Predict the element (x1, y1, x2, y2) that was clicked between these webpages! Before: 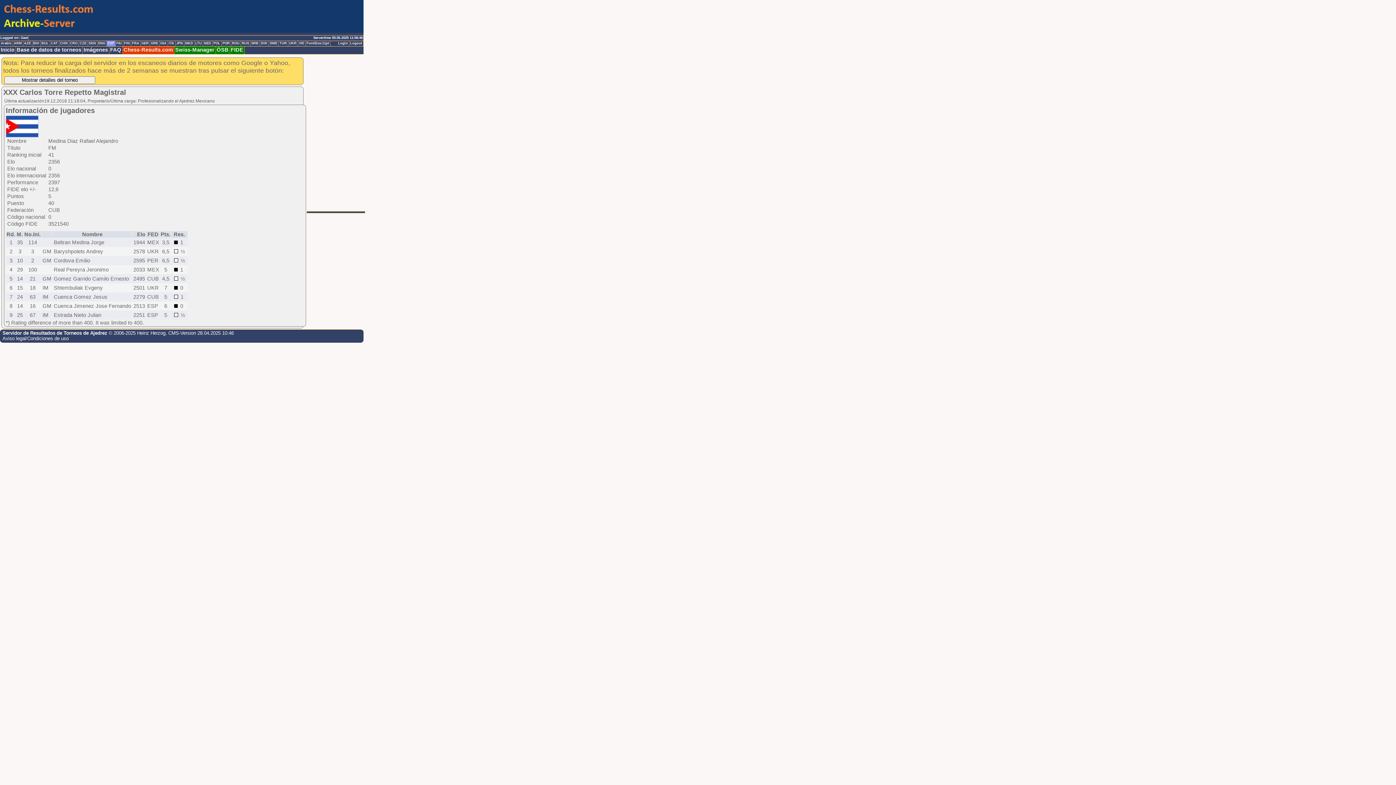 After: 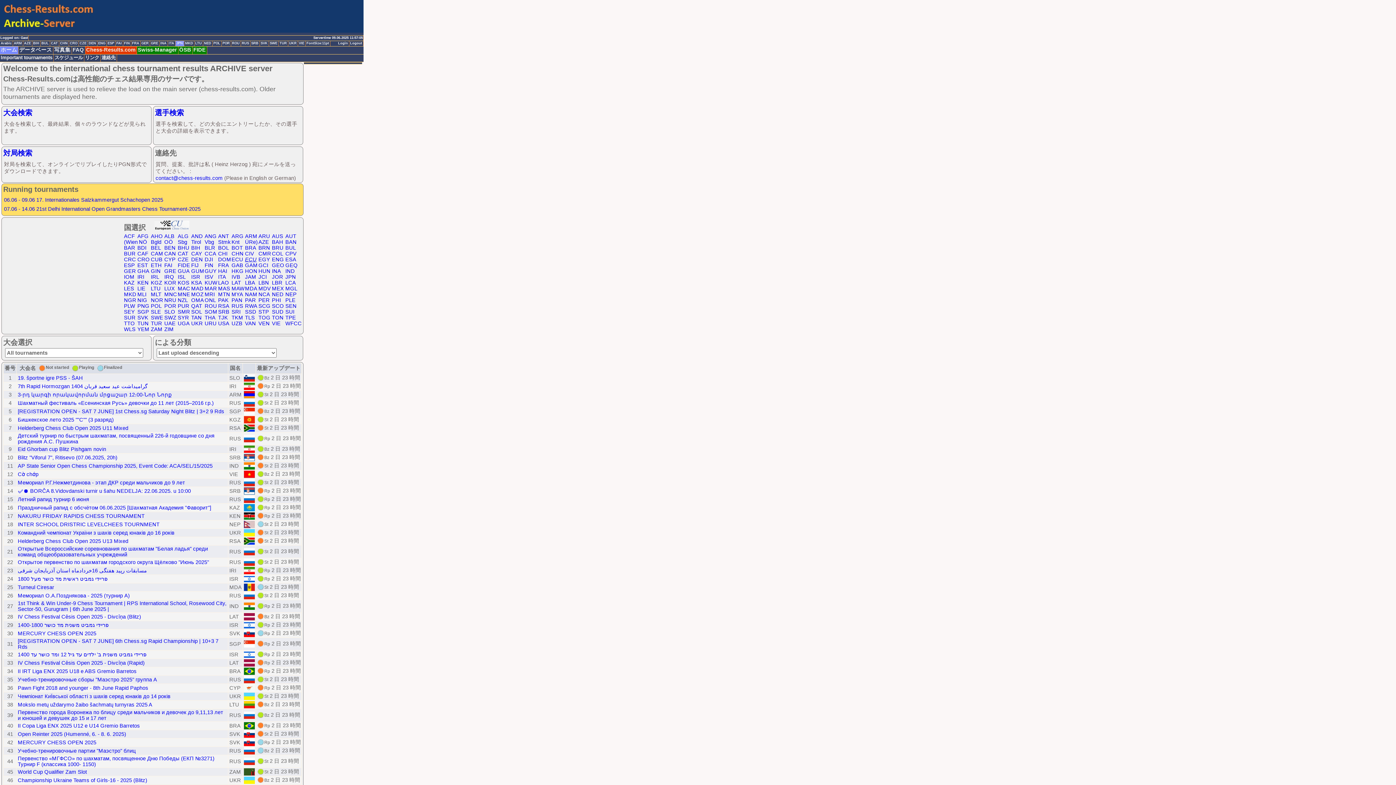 Action: label: JPN bbox: (175, 41, 184, 46)